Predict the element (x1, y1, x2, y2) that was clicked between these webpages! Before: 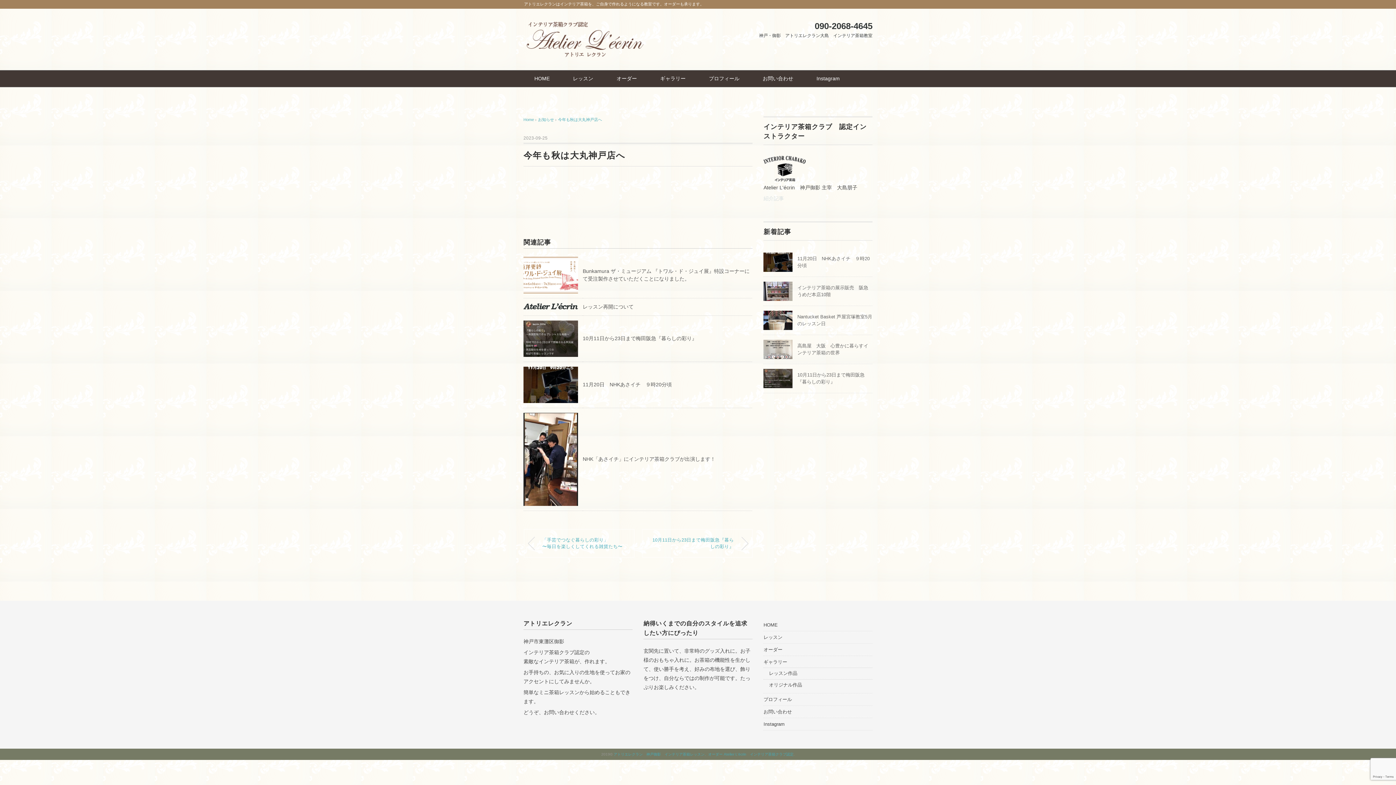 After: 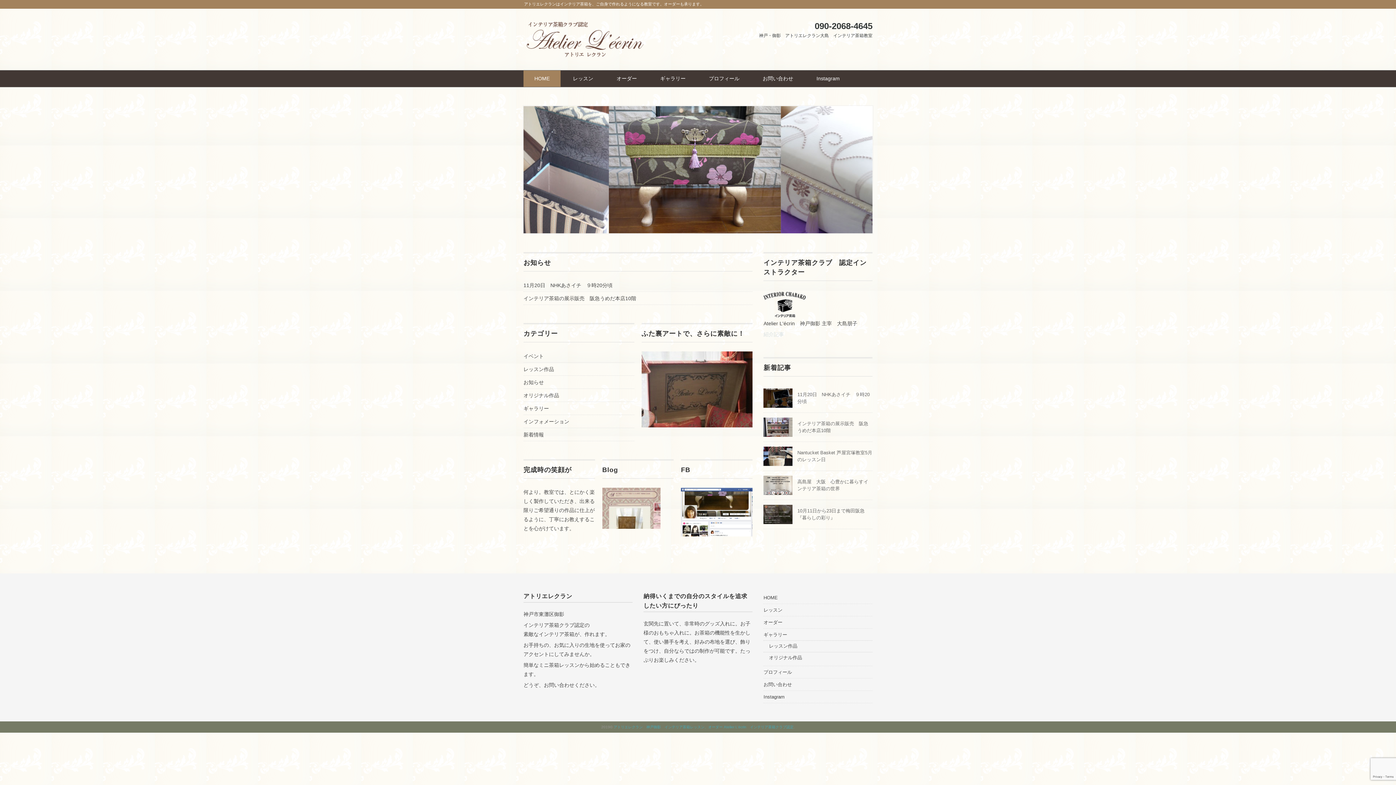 Action: label: Home  bbox: (523, 117, 535, 121)